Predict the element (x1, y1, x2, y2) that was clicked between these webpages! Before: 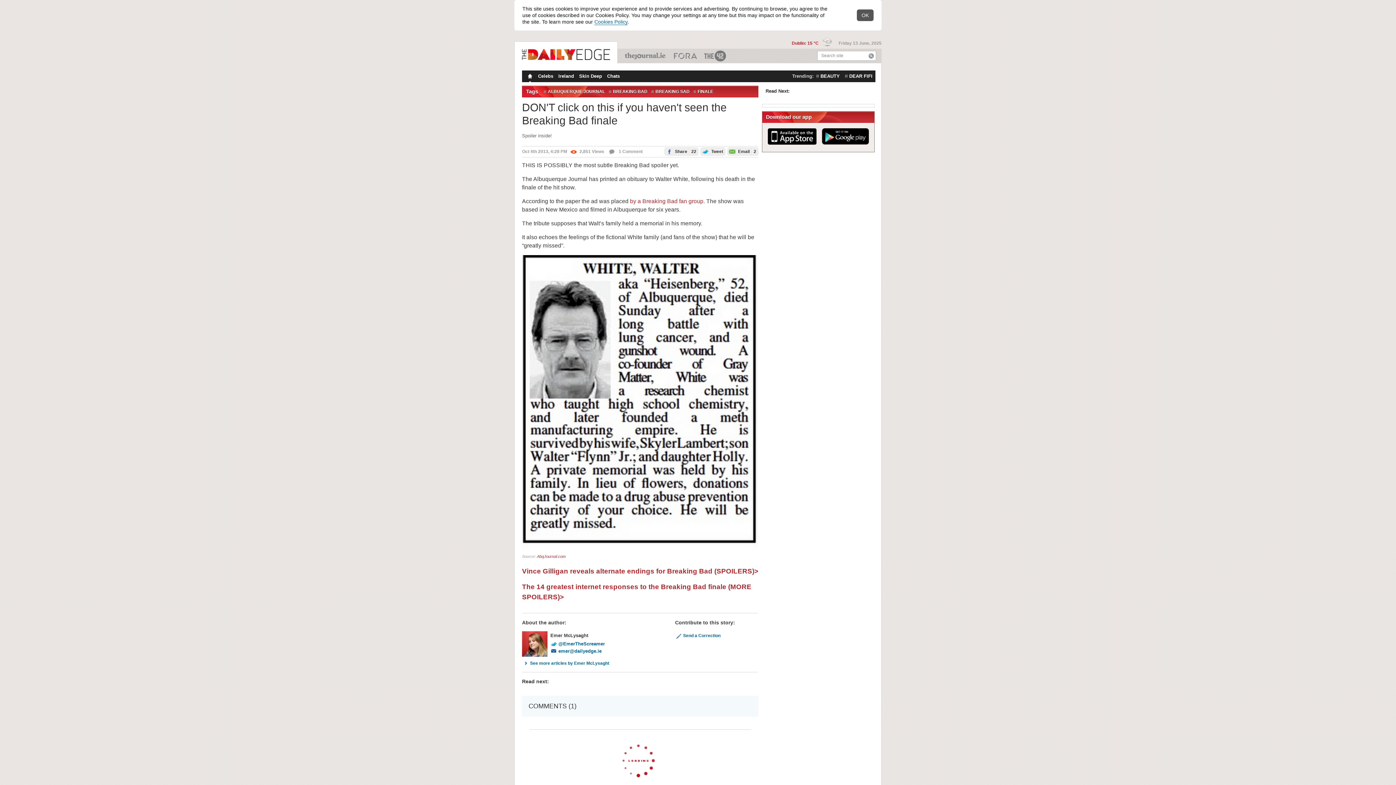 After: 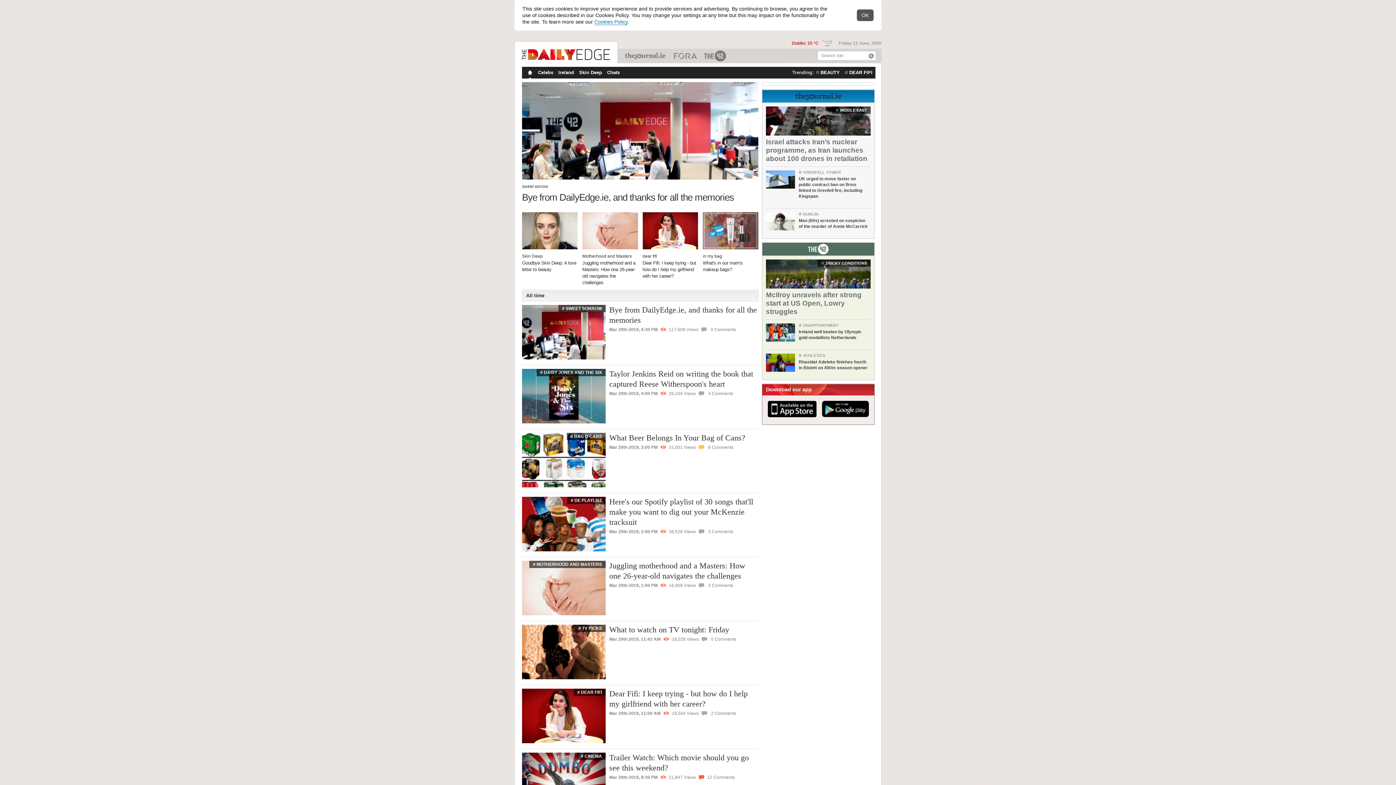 Action: bbox: (514, 41, 617, 74)